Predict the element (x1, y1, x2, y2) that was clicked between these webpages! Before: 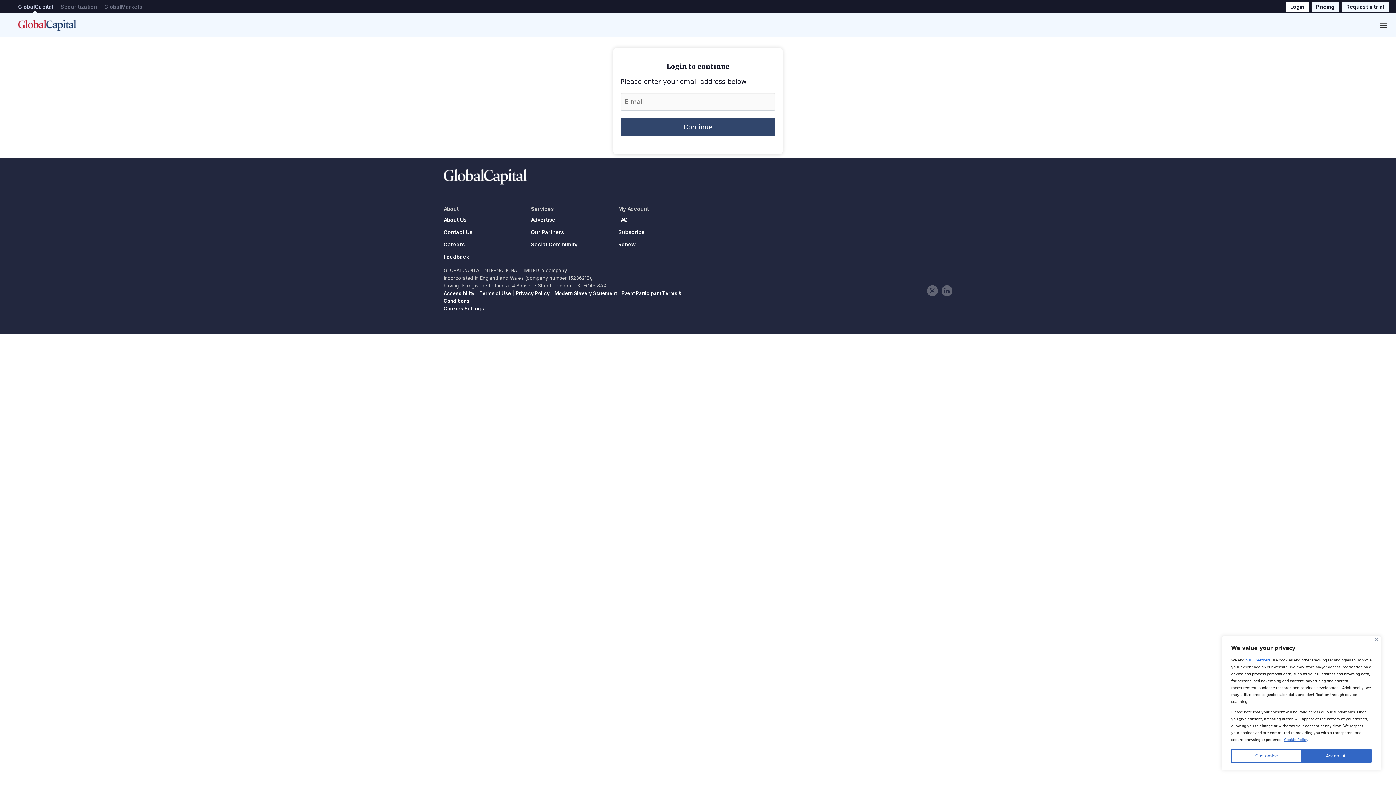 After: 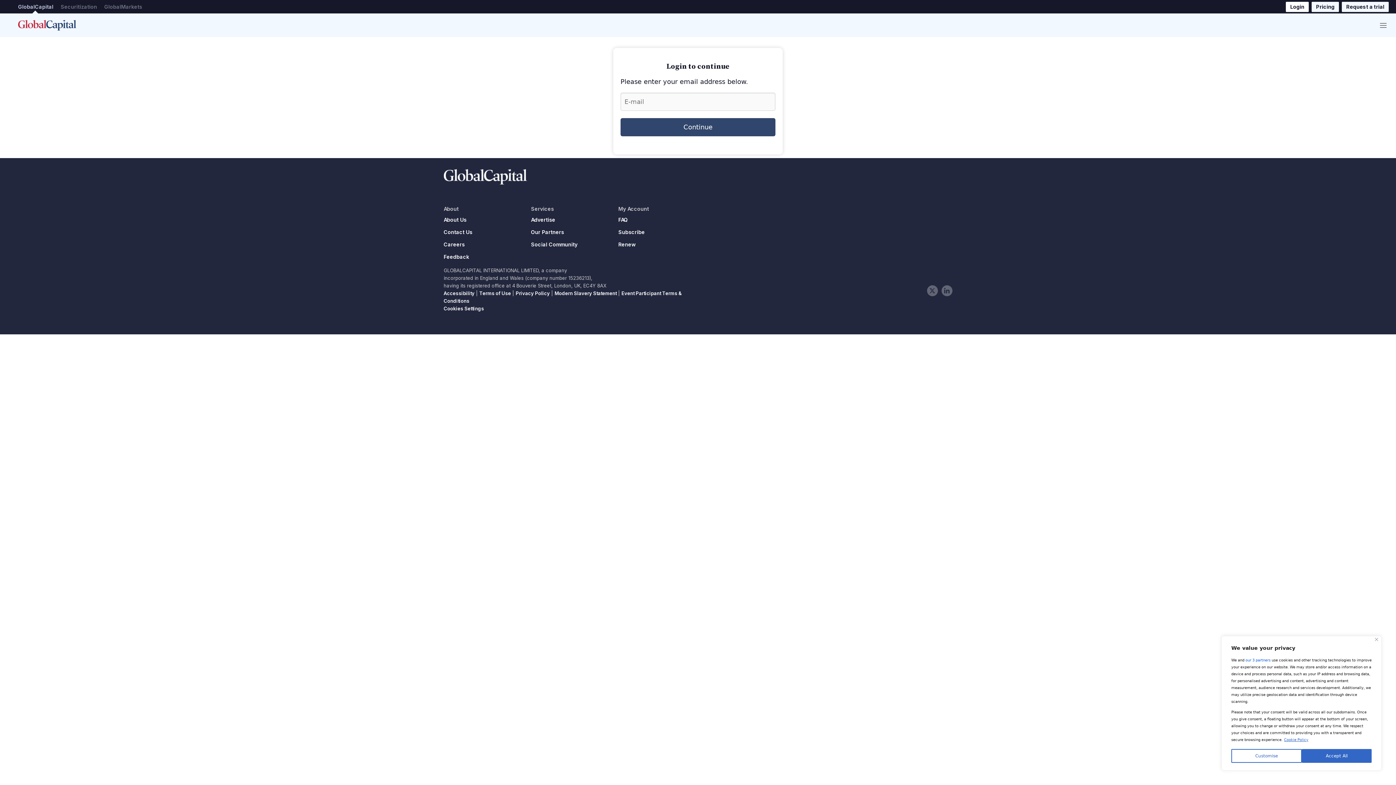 Action: label: Terms of Use bbox: (479, 290, 511, 296)